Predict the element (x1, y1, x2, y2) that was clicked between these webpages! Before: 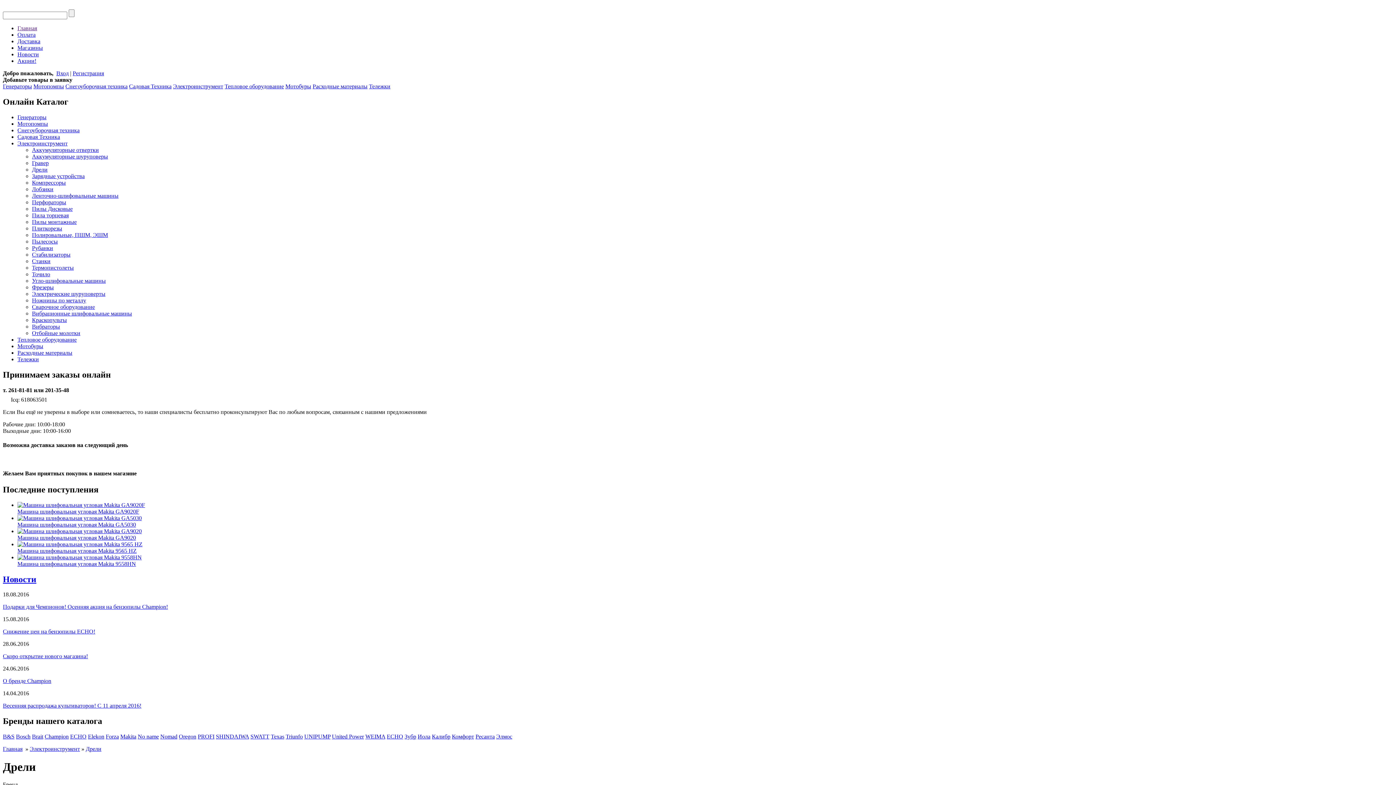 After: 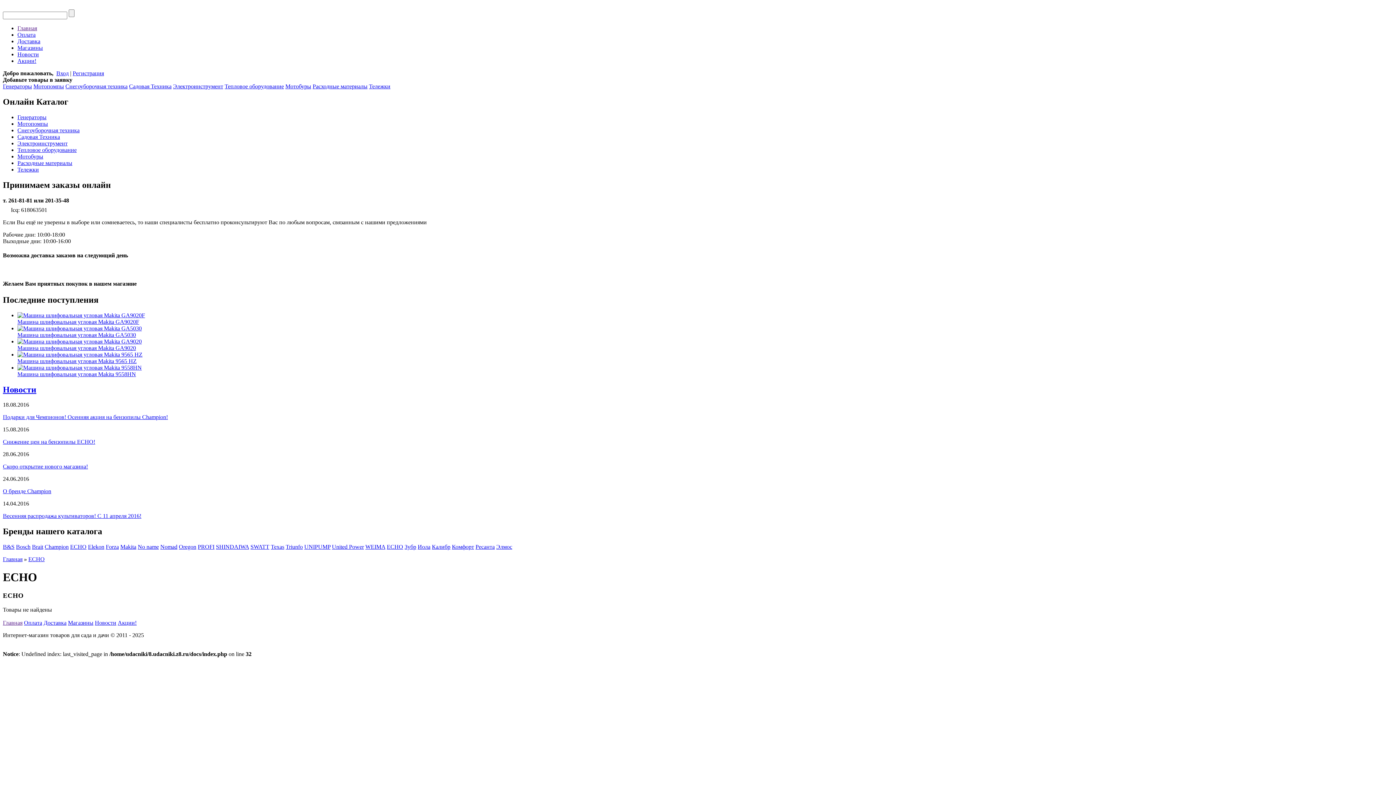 Action: bbox: (386, 733, 403, 740) label: ЕСНО